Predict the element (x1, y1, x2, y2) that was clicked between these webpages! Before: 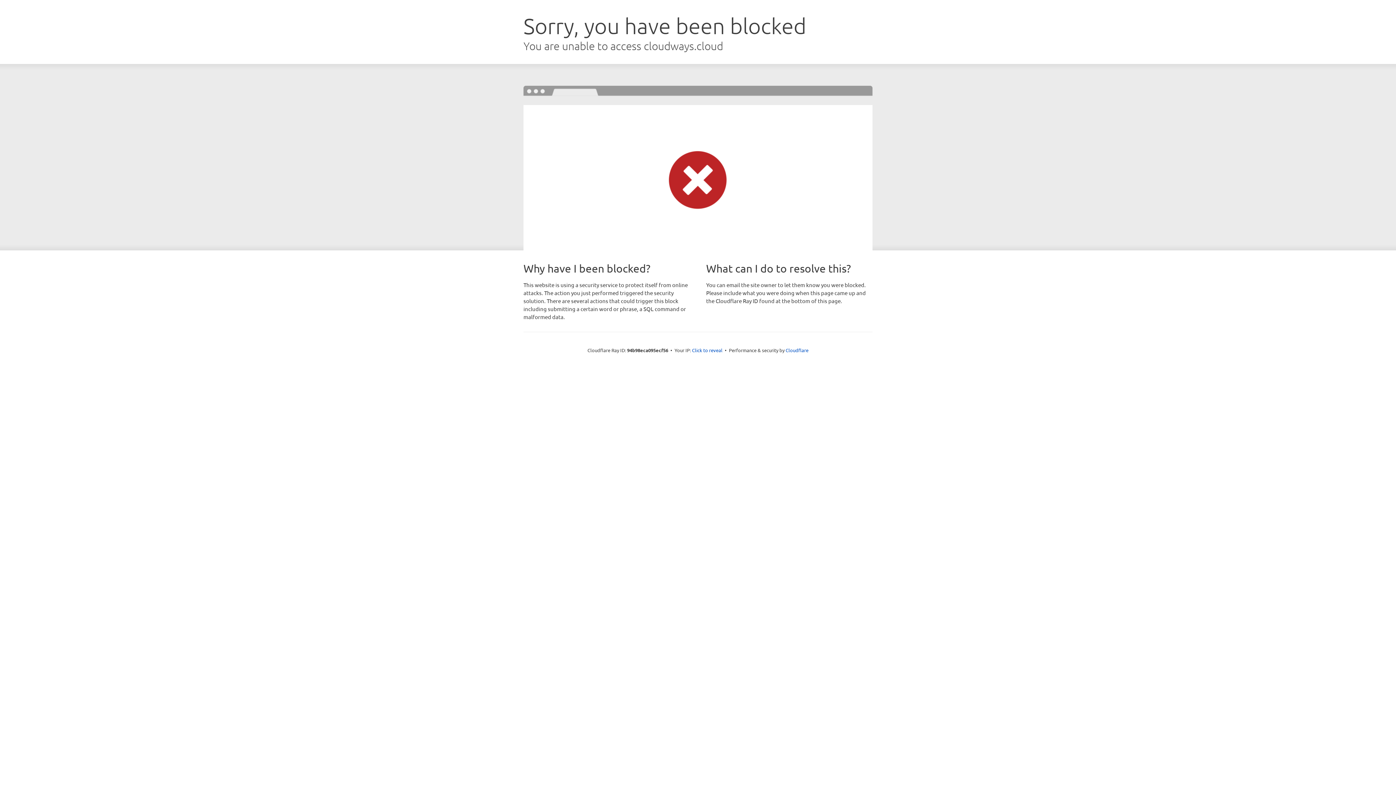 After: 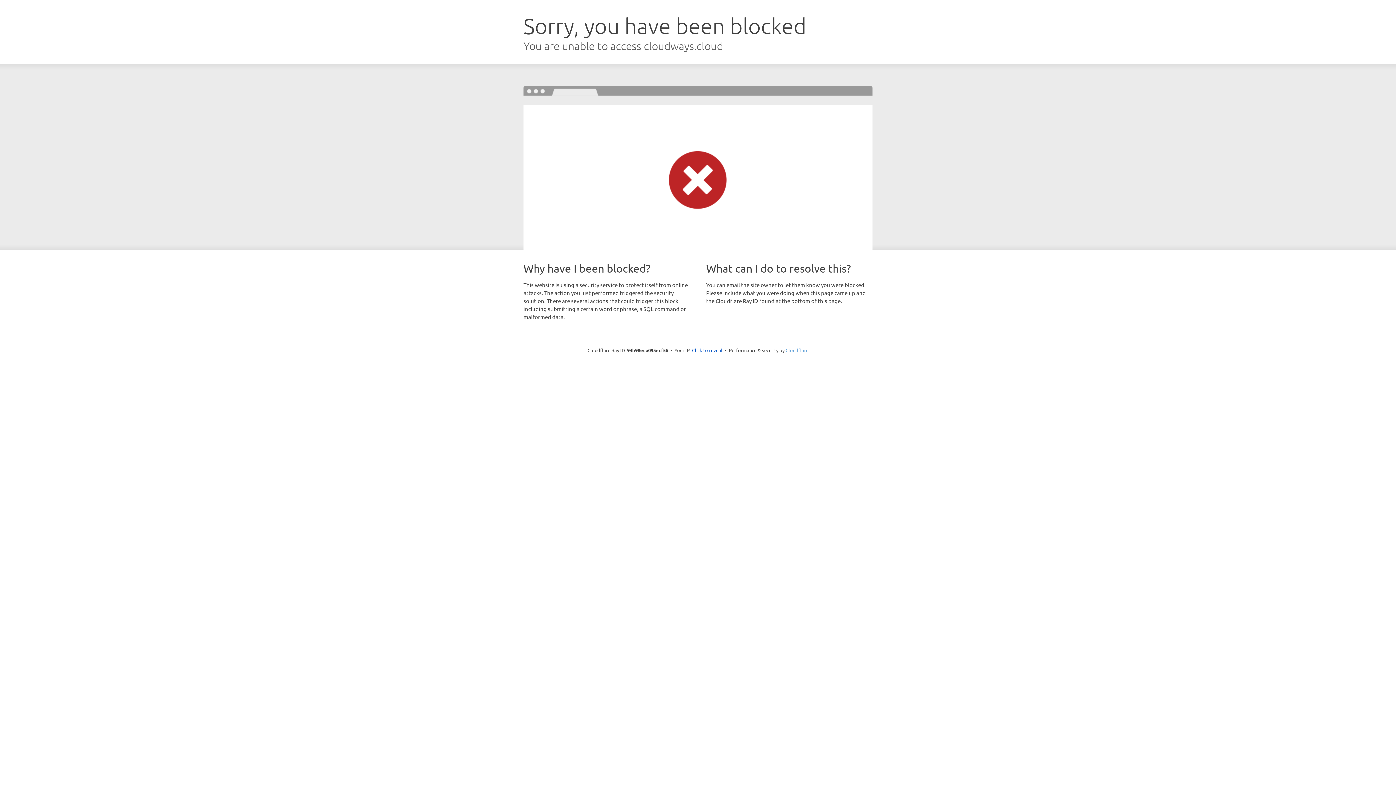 Action: bbox: (785, 347, 808, 353) label: Cloudflare